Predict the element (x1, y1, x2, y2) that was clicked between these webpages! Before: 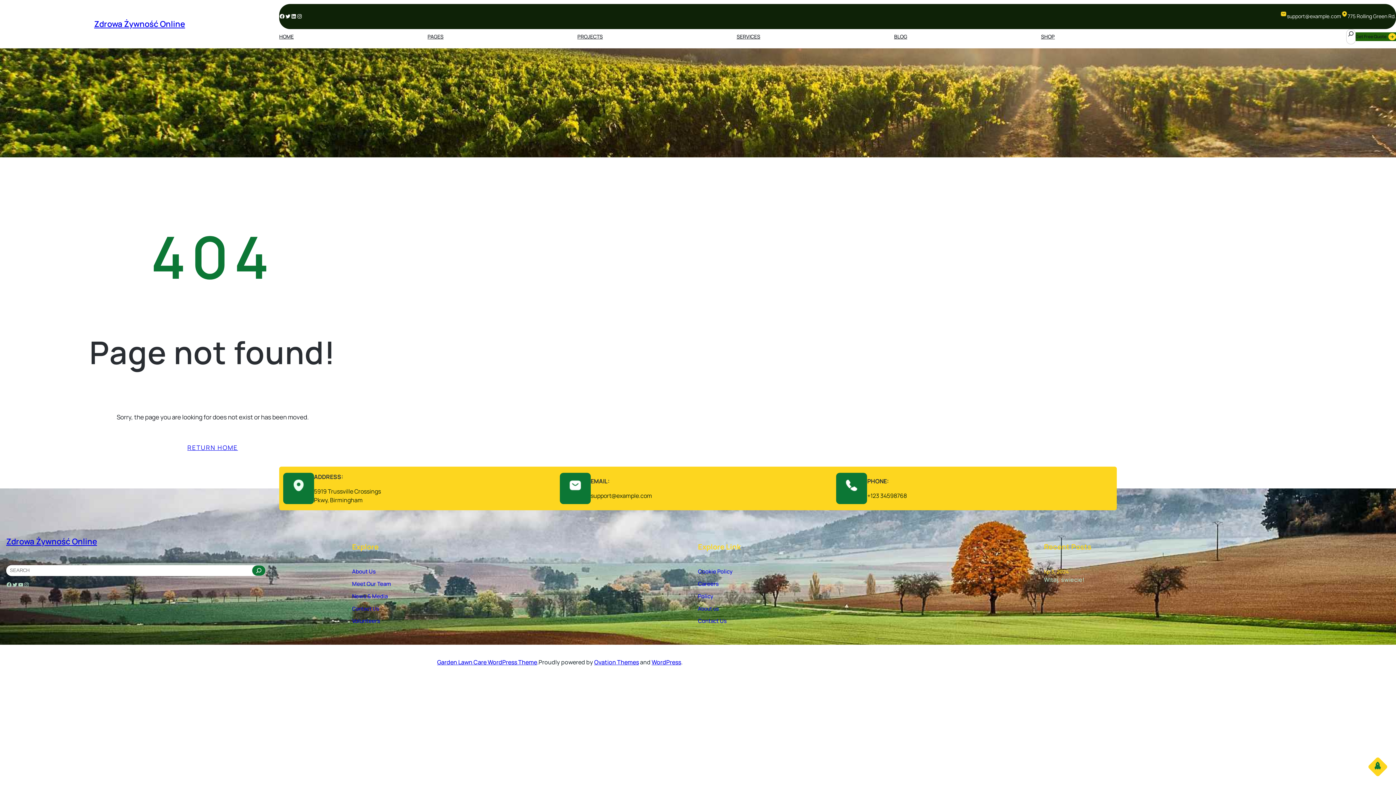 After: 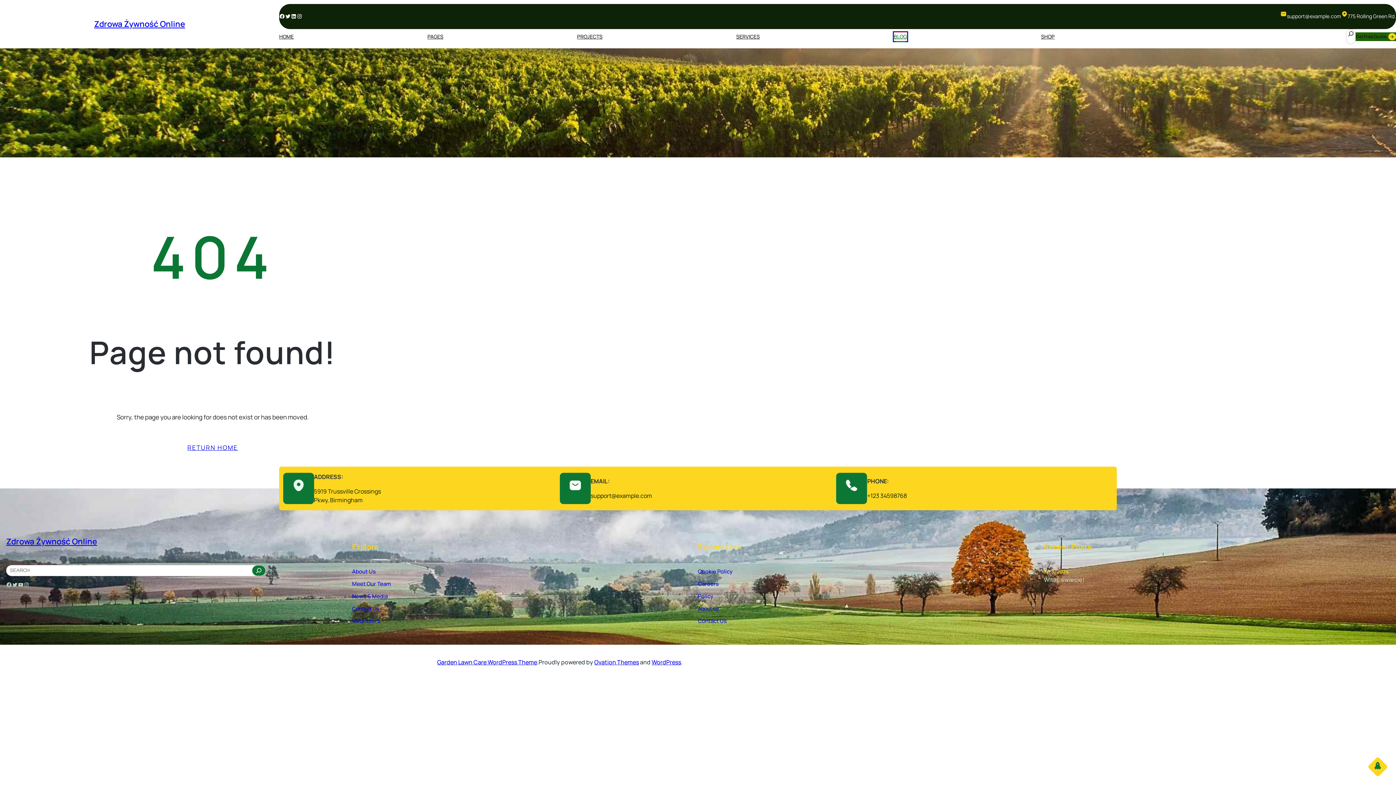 Action: label: BLOG bbox: (894, 32, 907, 41)